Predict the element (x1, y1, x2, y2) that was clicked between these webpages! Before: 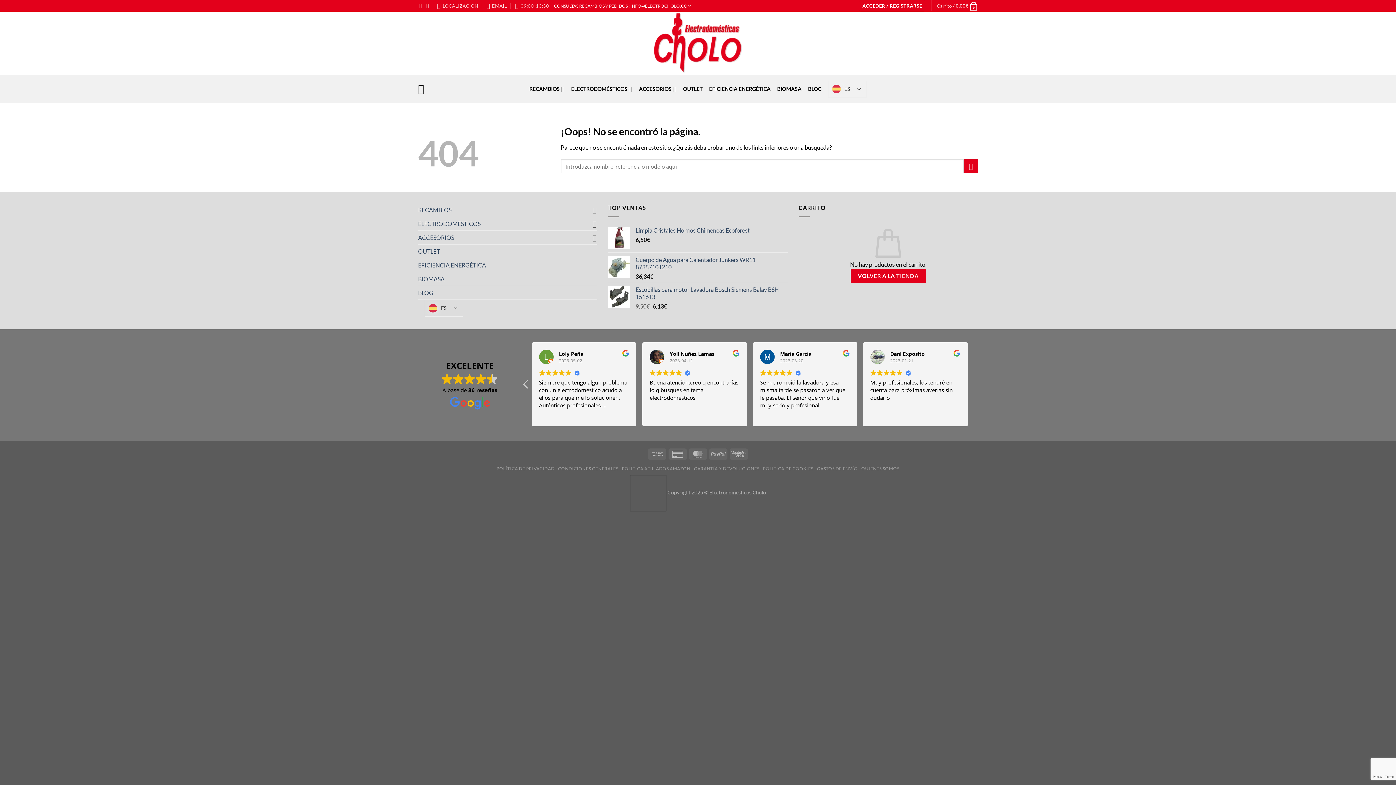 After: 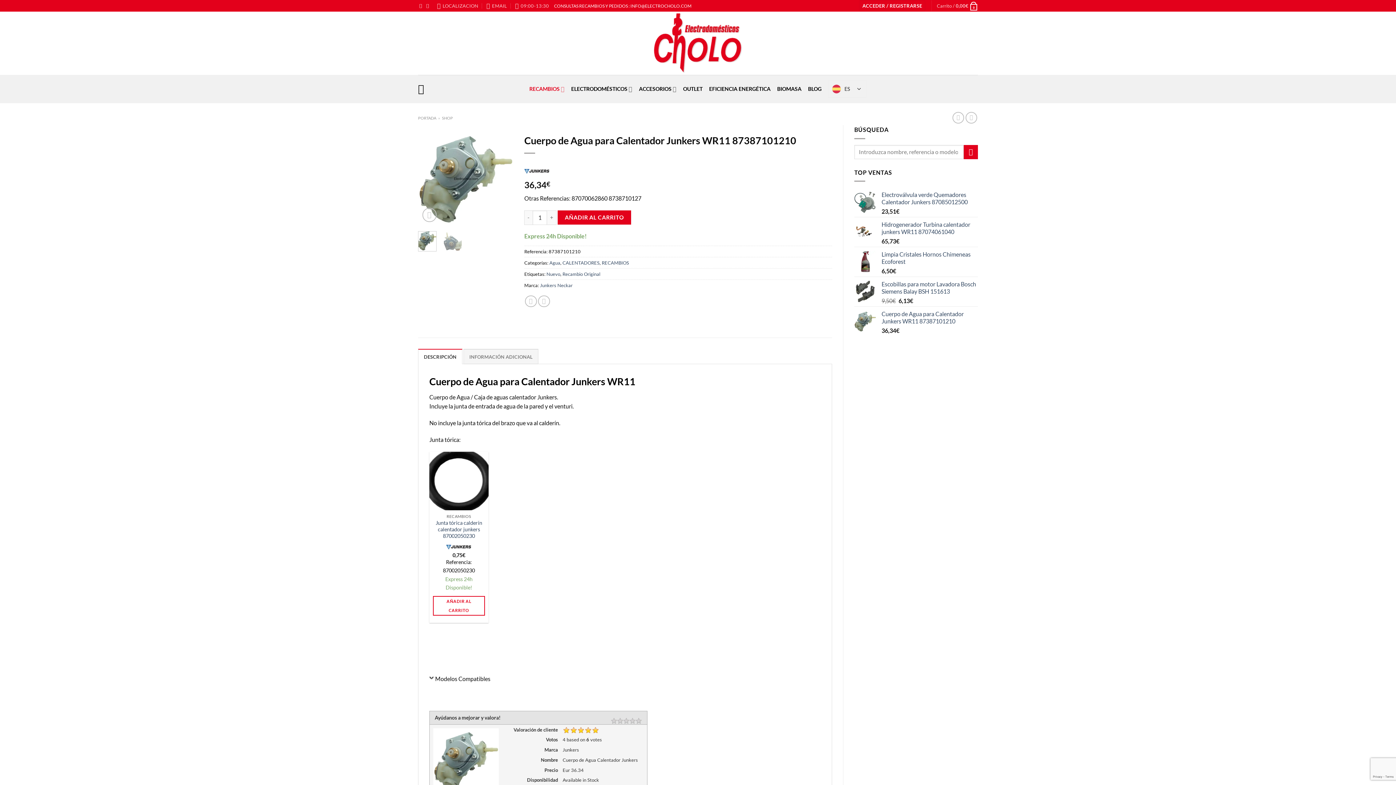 Action: label: Cuerpo de Agua para Calentador Junkers WR11 87387101210 bbox: (635, 256, 787, 270)